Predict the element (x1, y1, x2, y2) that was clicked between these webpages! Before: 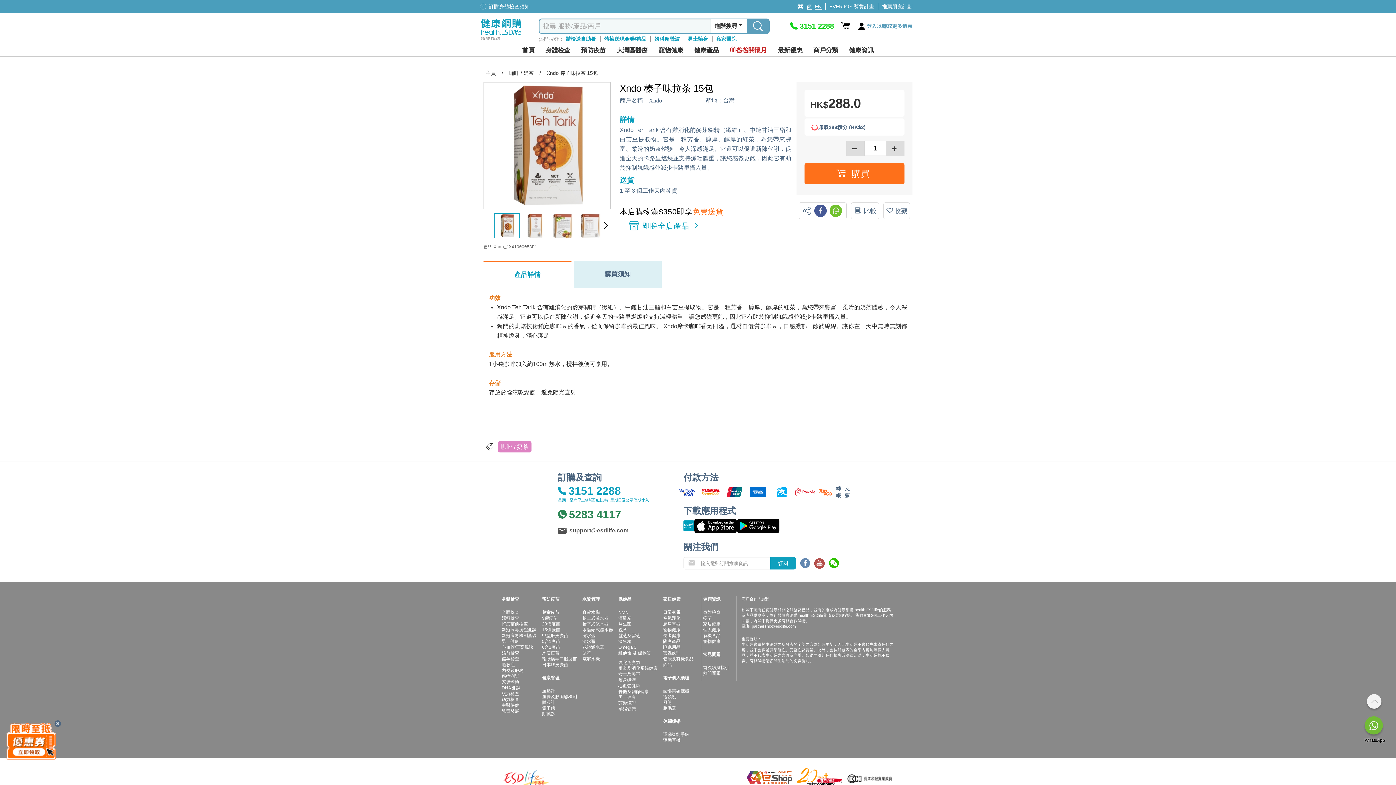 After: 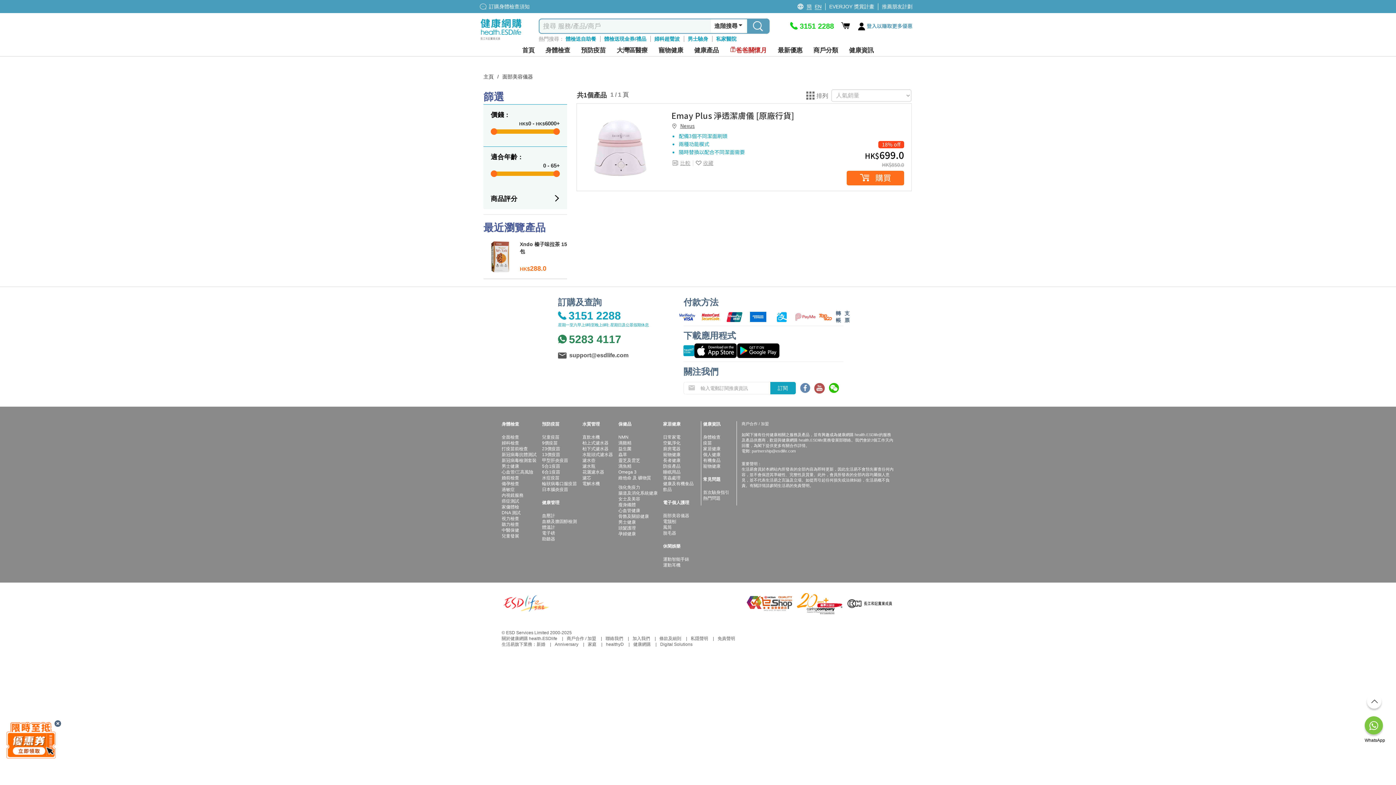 Action: bbox: (663, 688, 689, 693) label: 面部美容儀器